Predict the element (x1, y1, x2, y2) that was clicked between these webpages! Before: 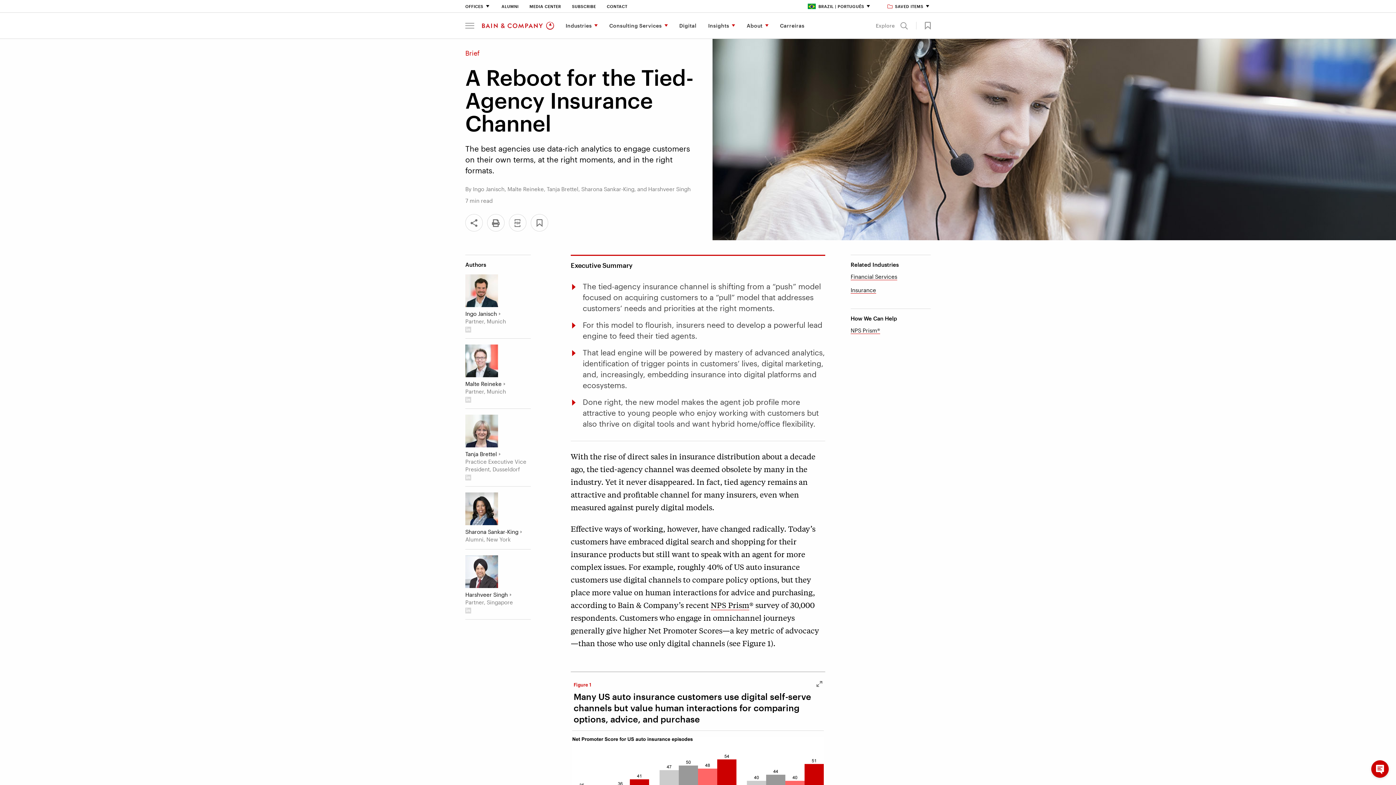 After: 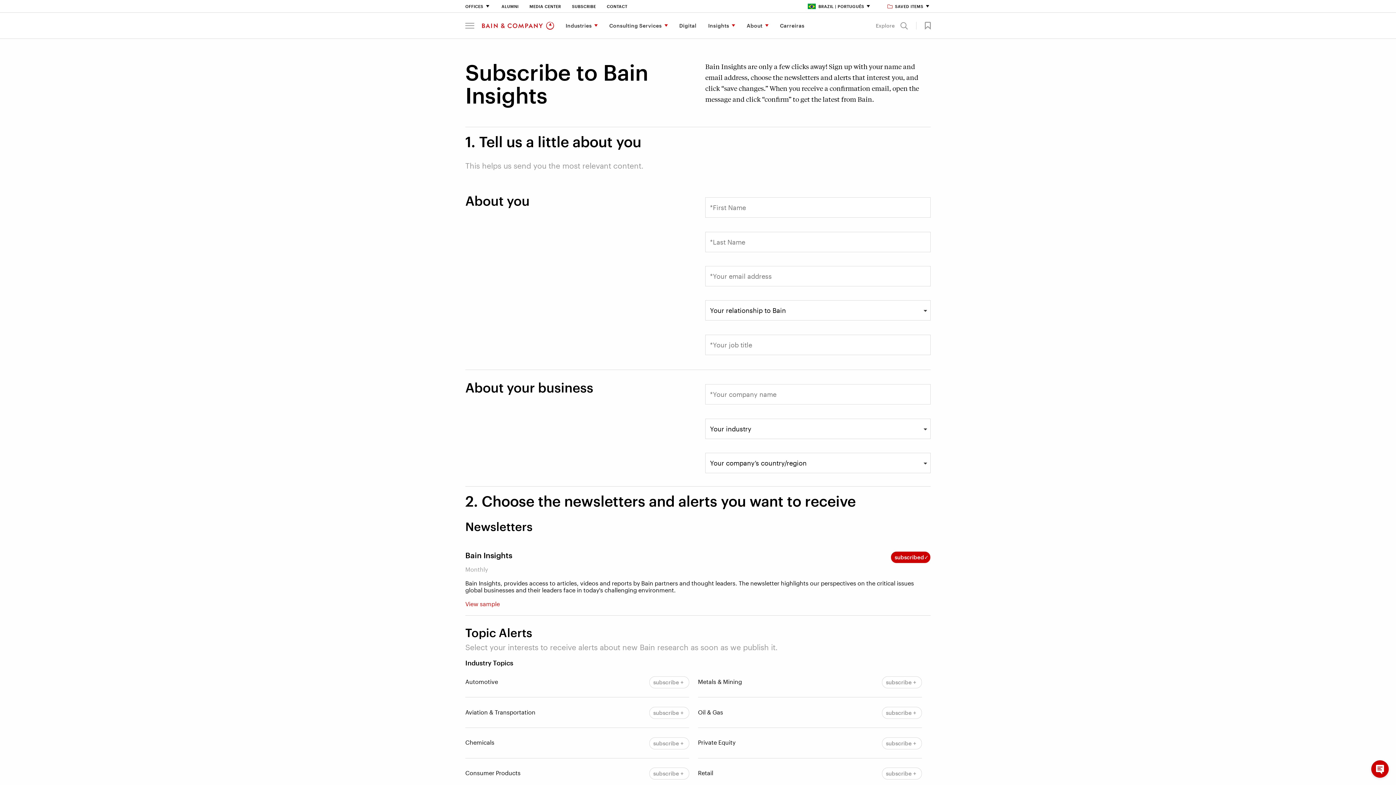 Action: label: Subscribe bbox: (572, 4, 596, 8)